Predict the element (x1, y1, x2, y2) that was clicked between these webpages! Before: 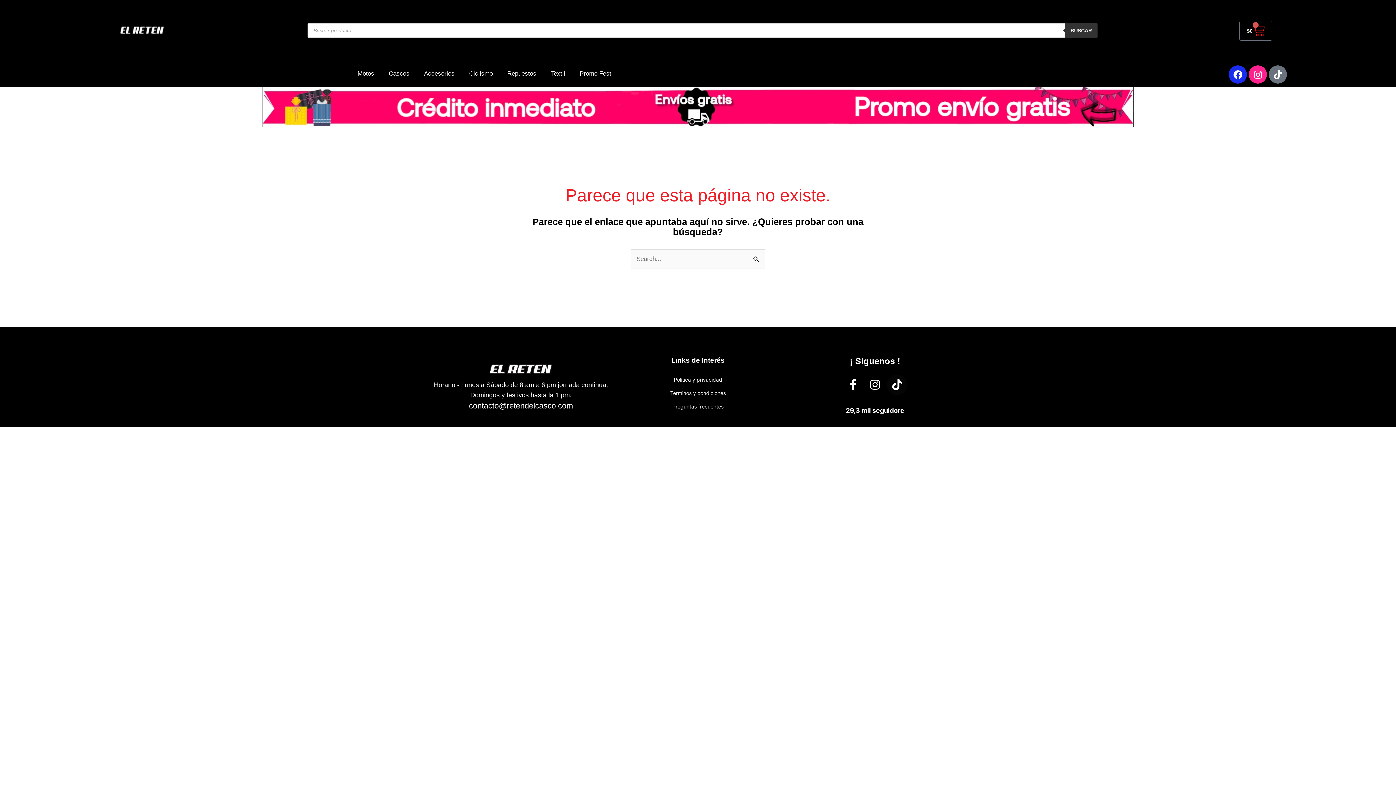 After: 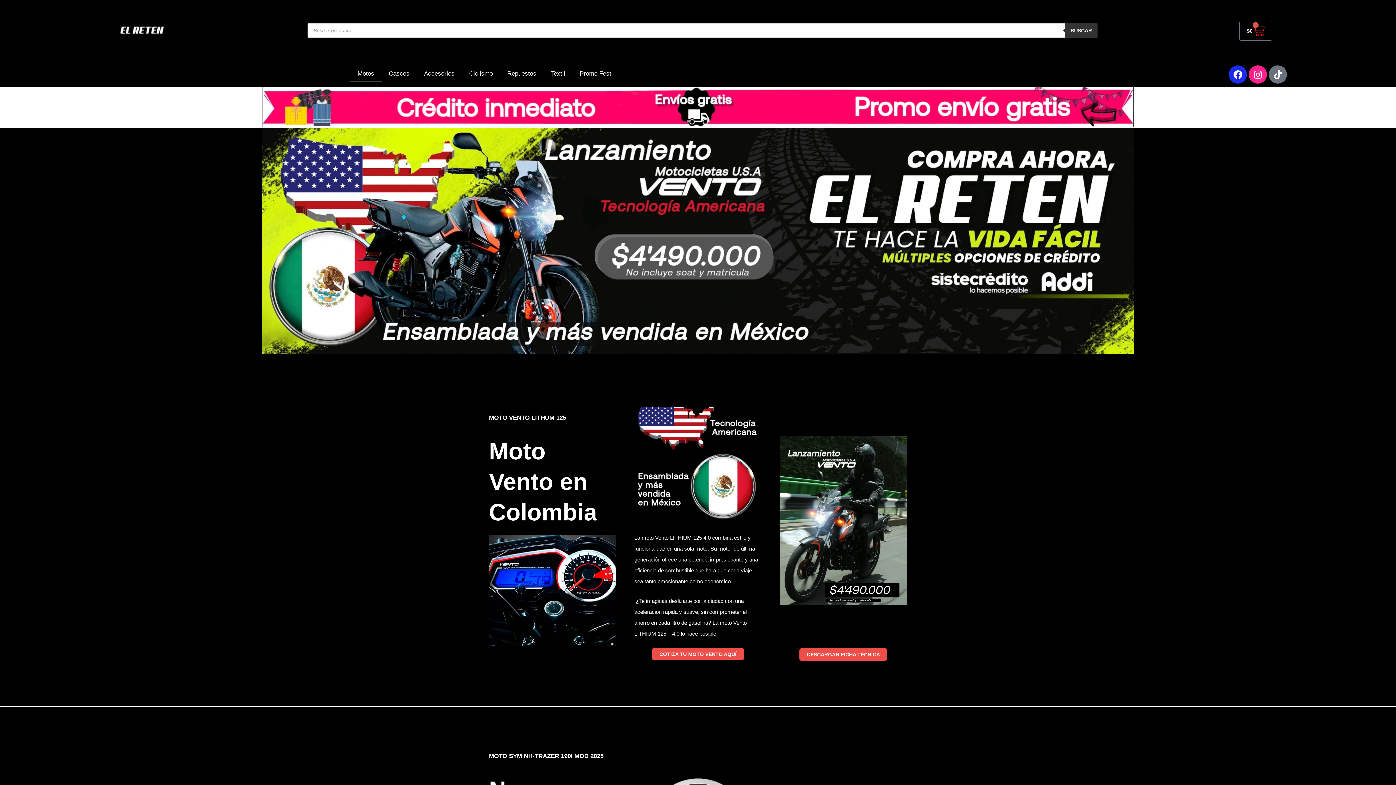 Action: bbox: (350, 65, 381, 82) label: Motos